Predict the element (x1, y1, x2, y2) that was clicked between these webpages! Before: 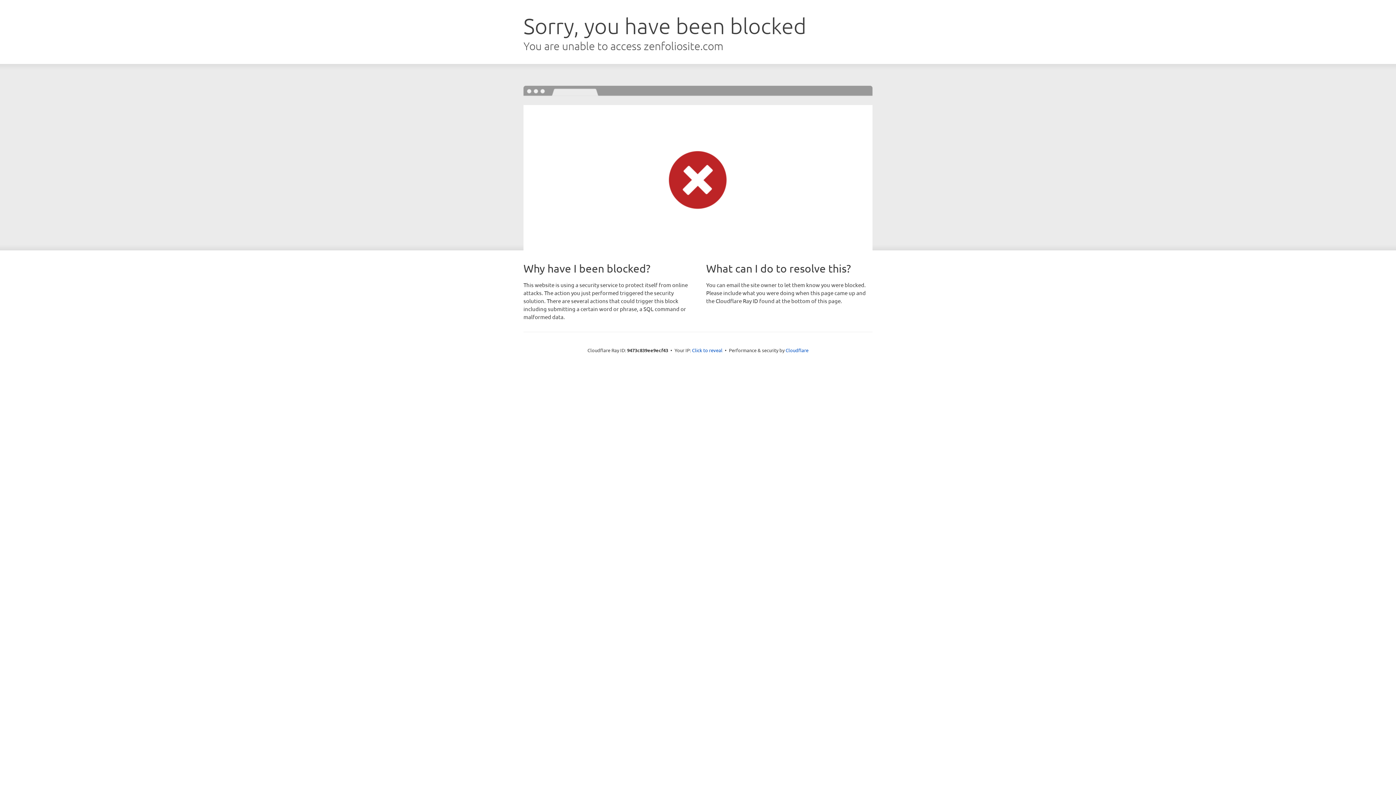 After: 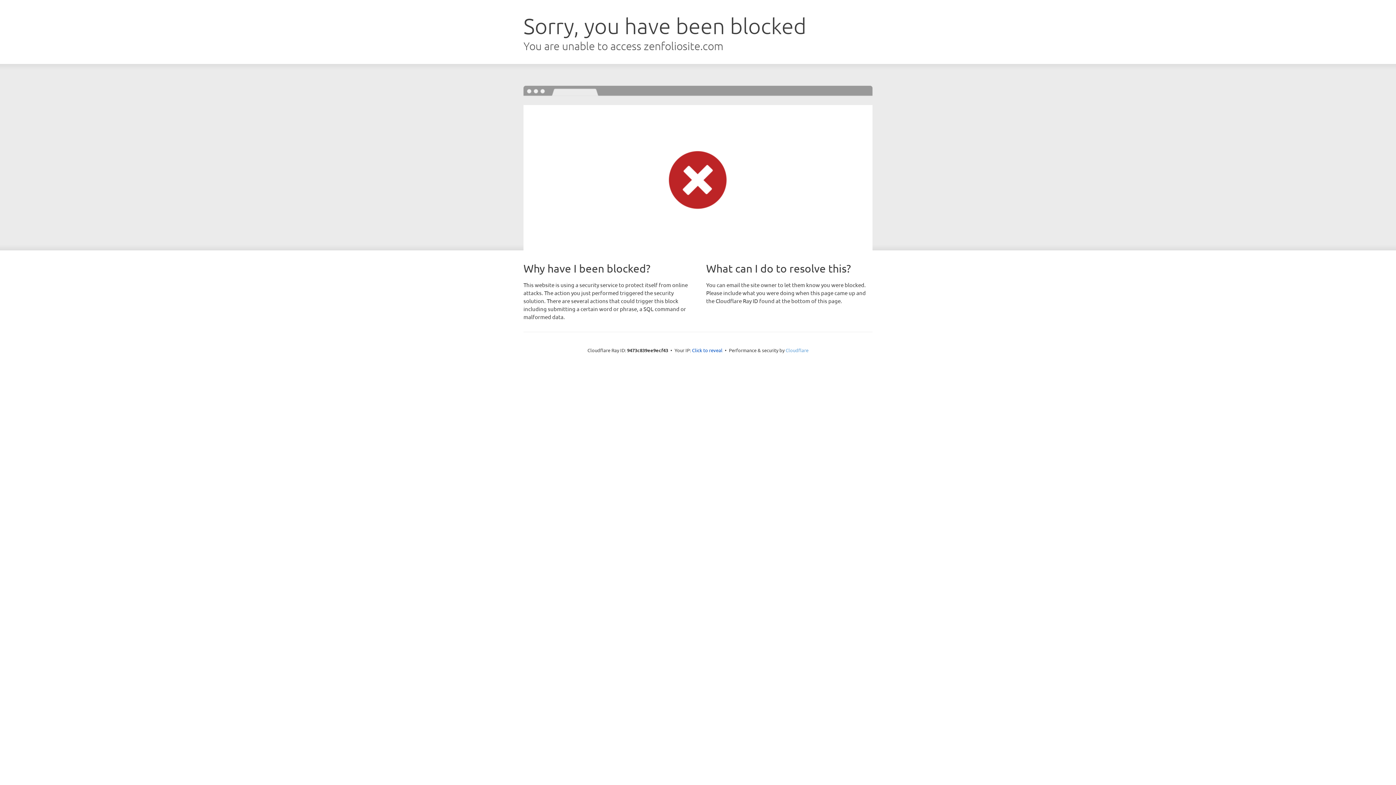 Action: bbox: (785, 347, 808, 353) label: Cloudflare